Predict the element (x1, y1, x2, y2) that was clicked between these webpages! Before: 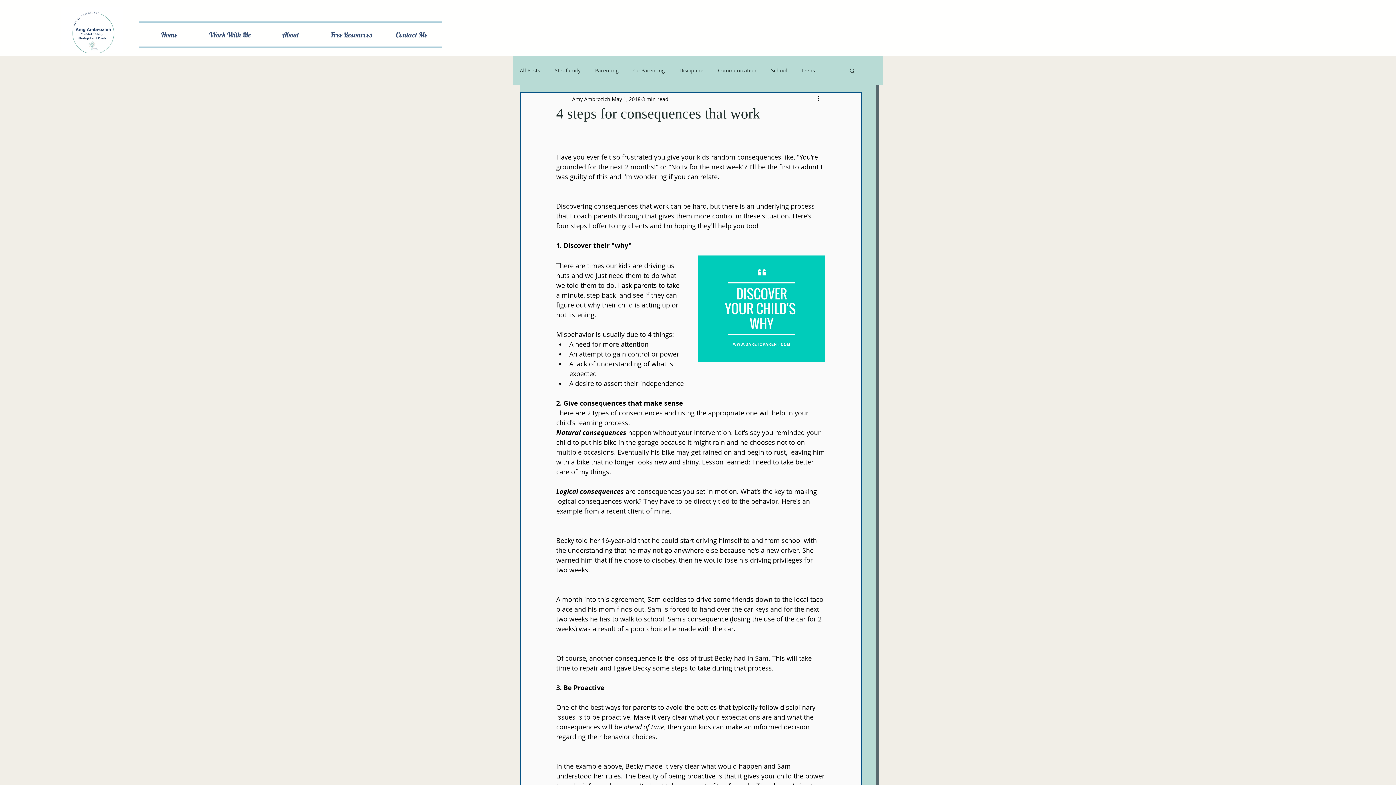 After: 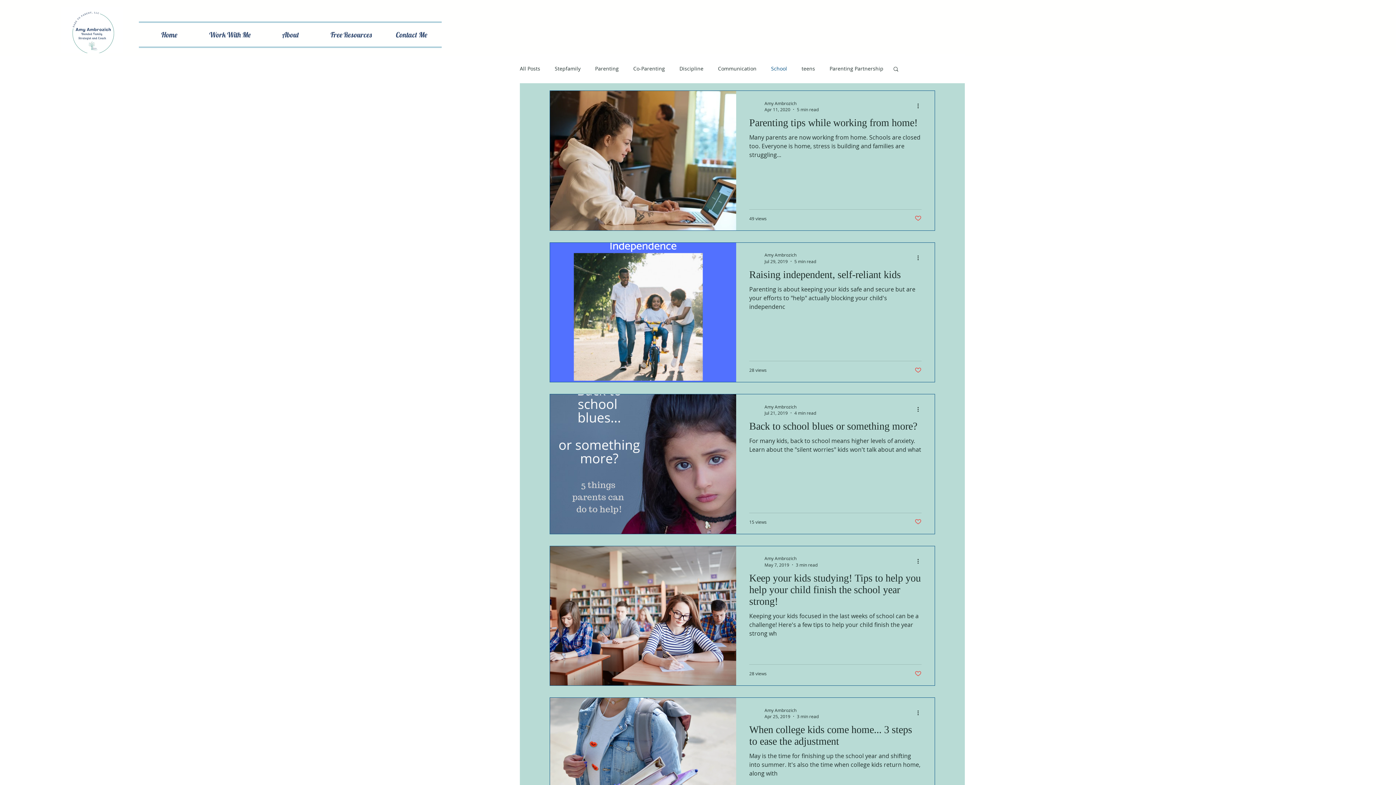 Action: label: School bbox: (771, 67, 787, 73)